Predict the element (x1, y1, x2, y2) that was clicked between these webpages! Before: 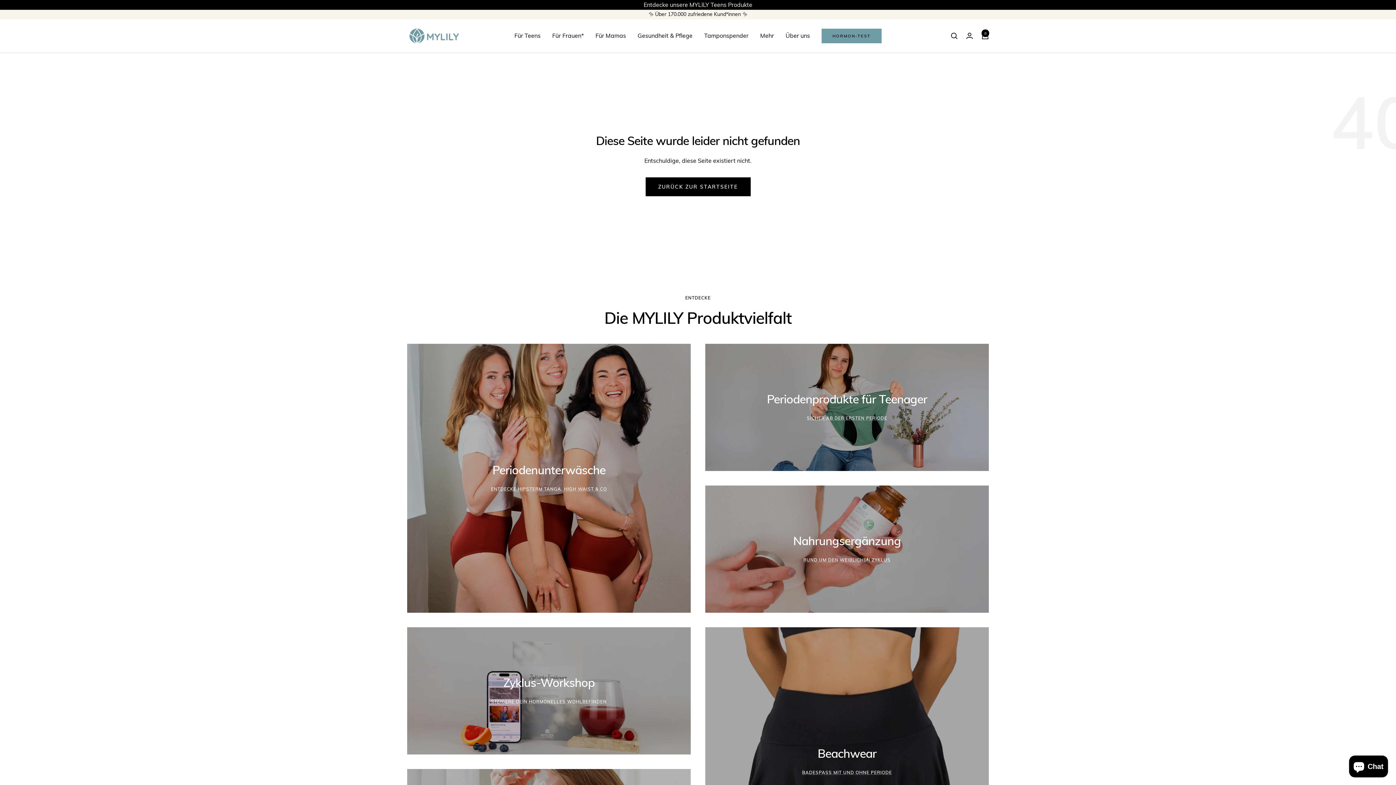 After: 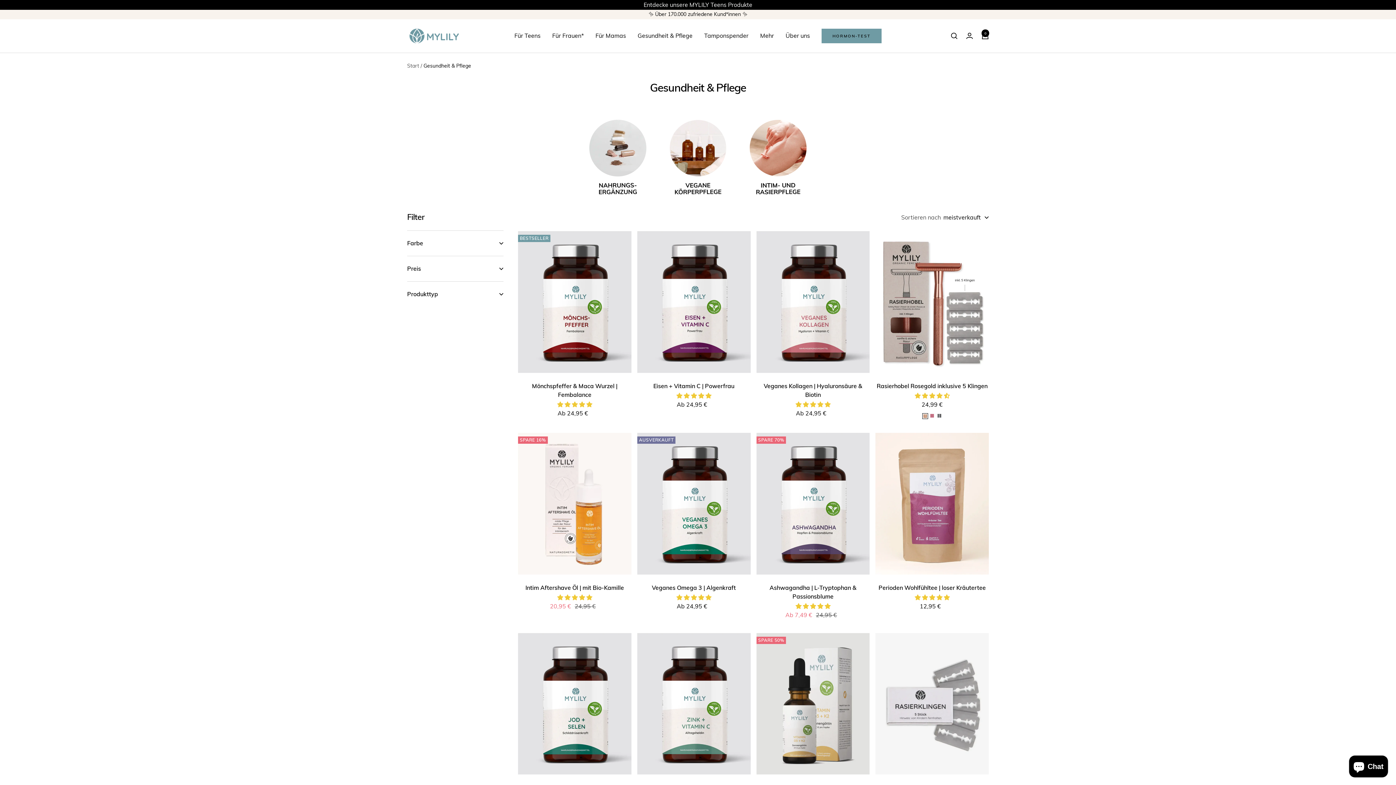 Action: bbox: (637, 31, 692, 40) label: Gesundheit & Pflege